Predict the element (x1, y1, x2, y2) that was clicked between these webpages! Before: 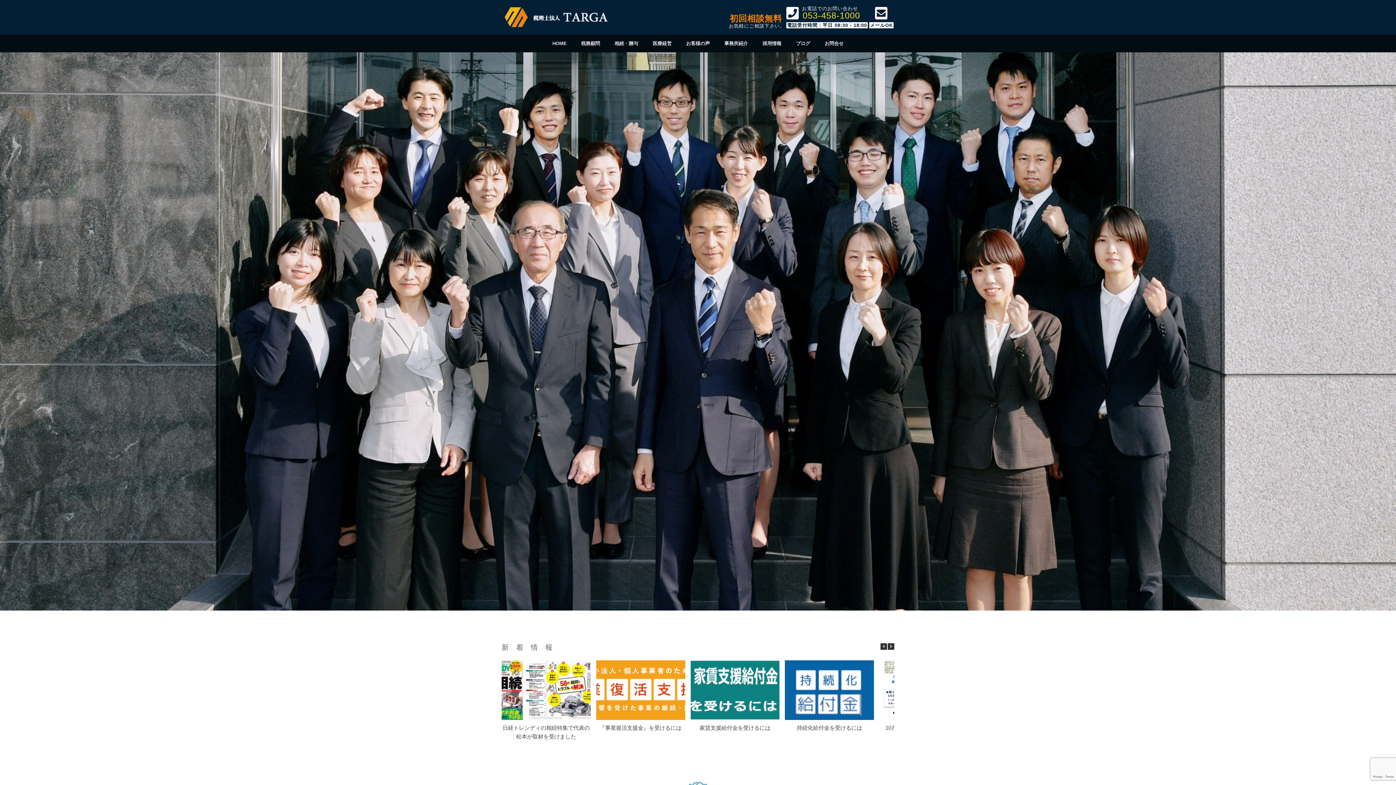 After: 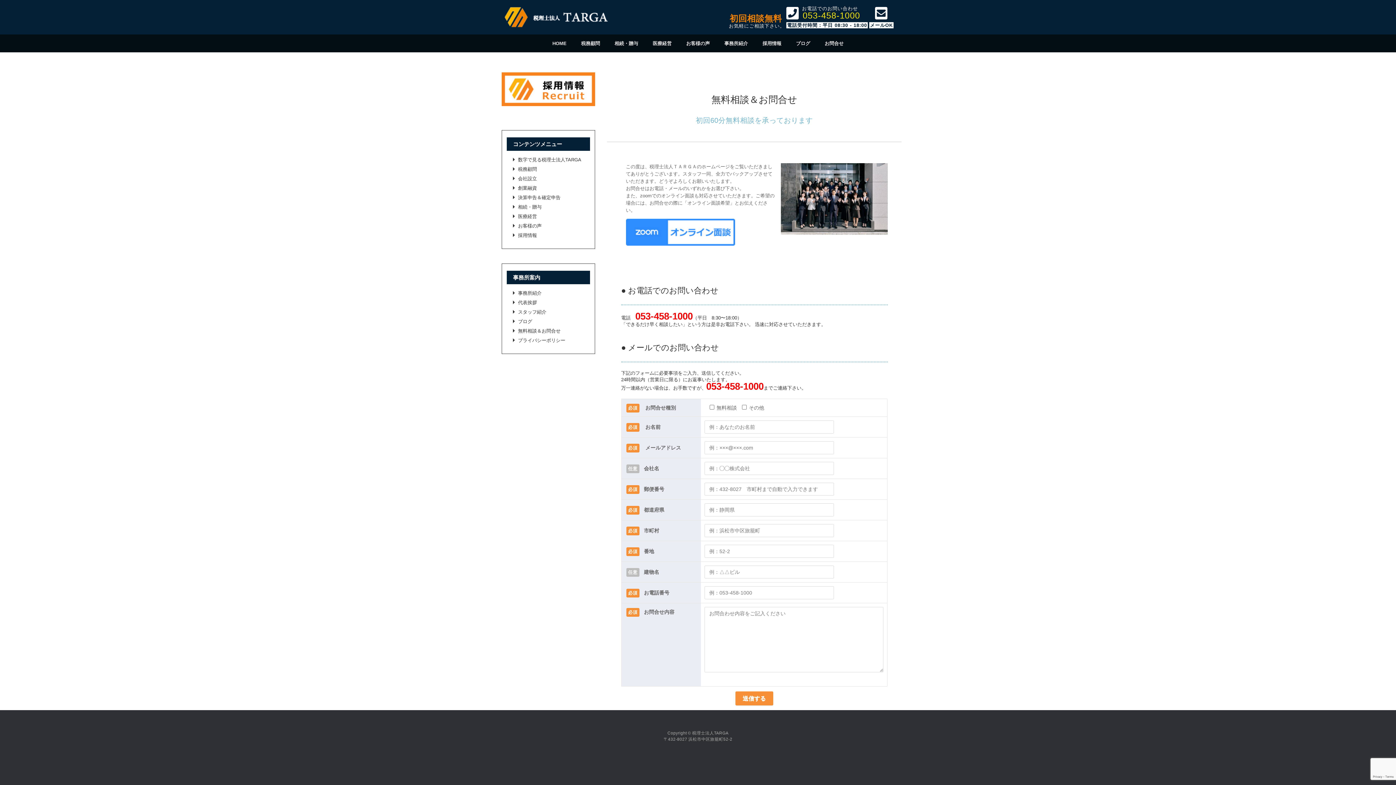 Action: bbox: (817, 34, 851, 52) label: お問合せ